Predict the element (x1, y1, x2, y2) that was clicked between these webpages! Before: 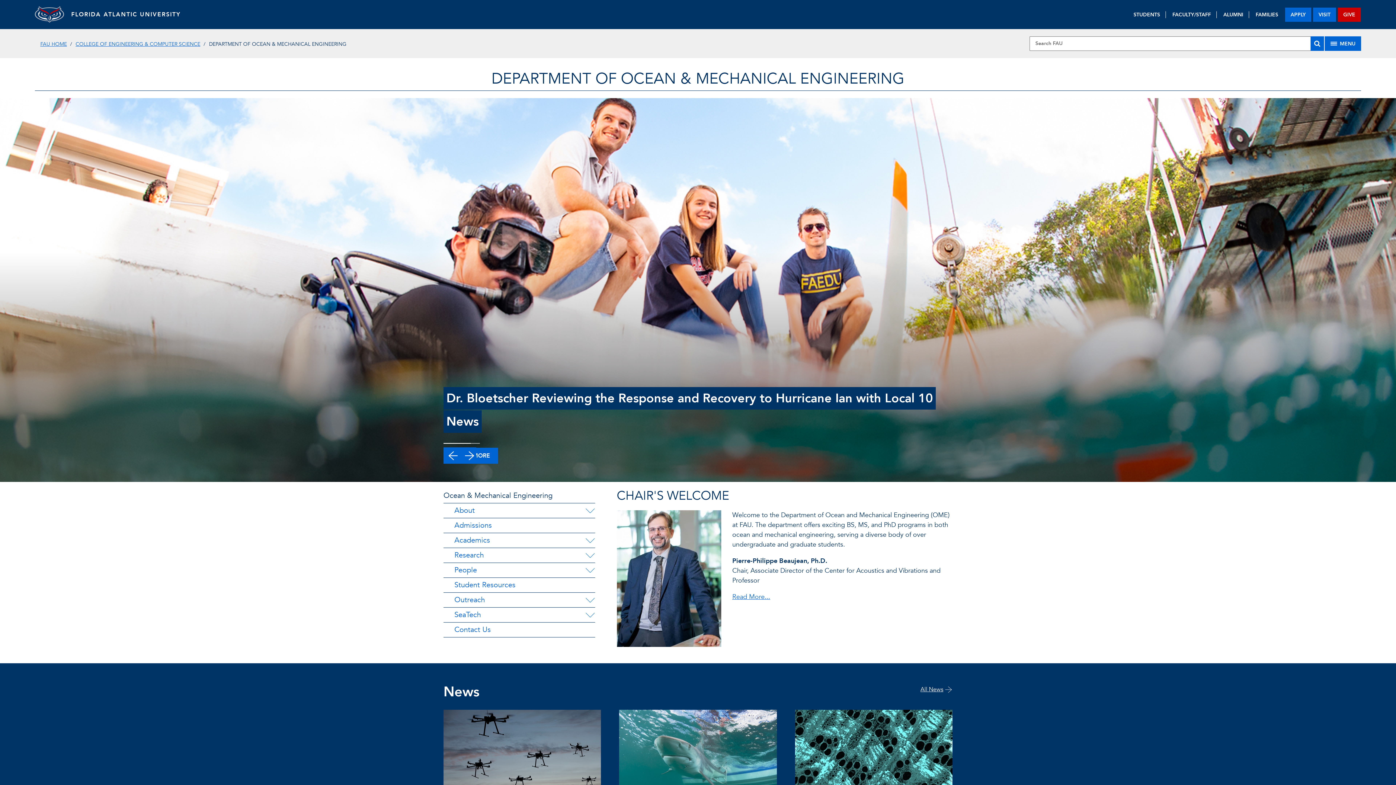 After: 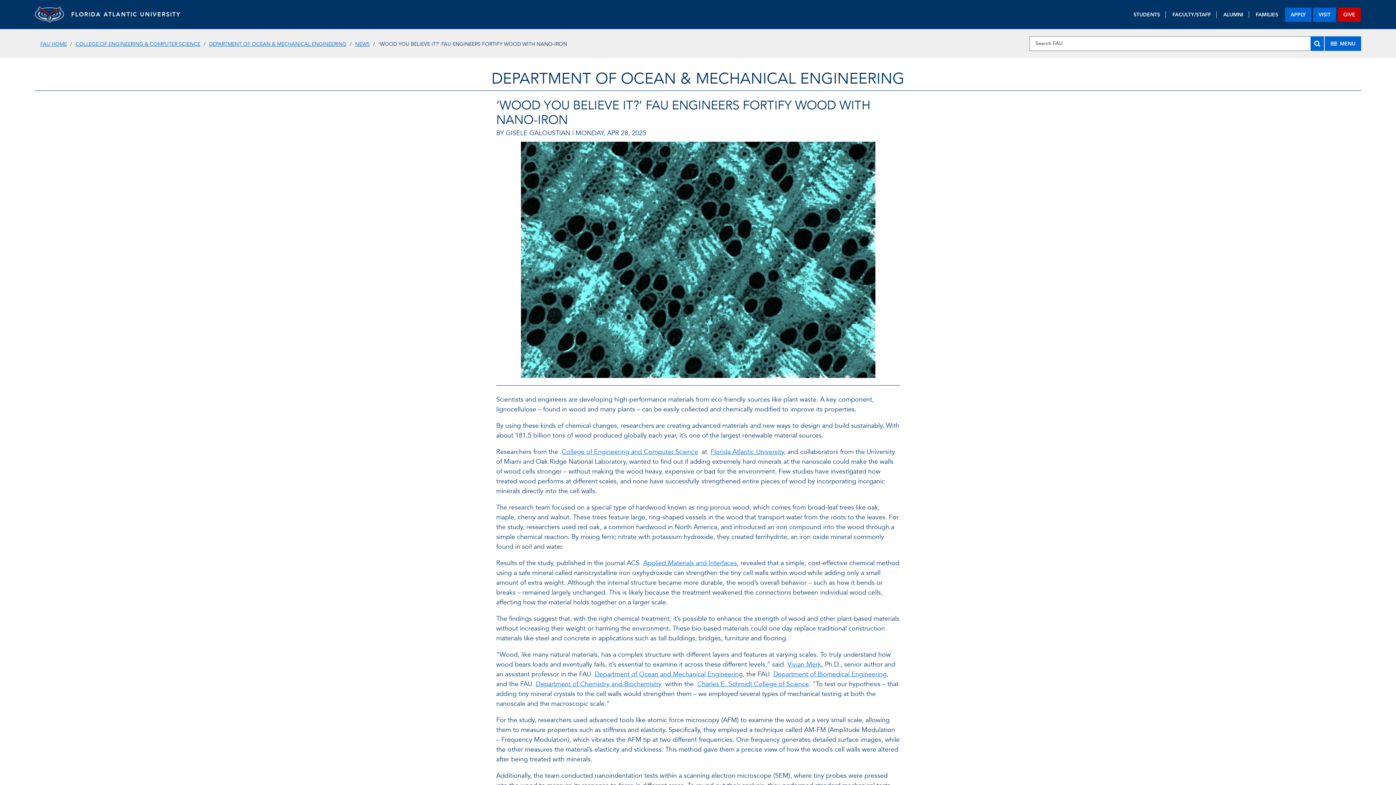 Action: bbox: (795, 750, 952, 759)